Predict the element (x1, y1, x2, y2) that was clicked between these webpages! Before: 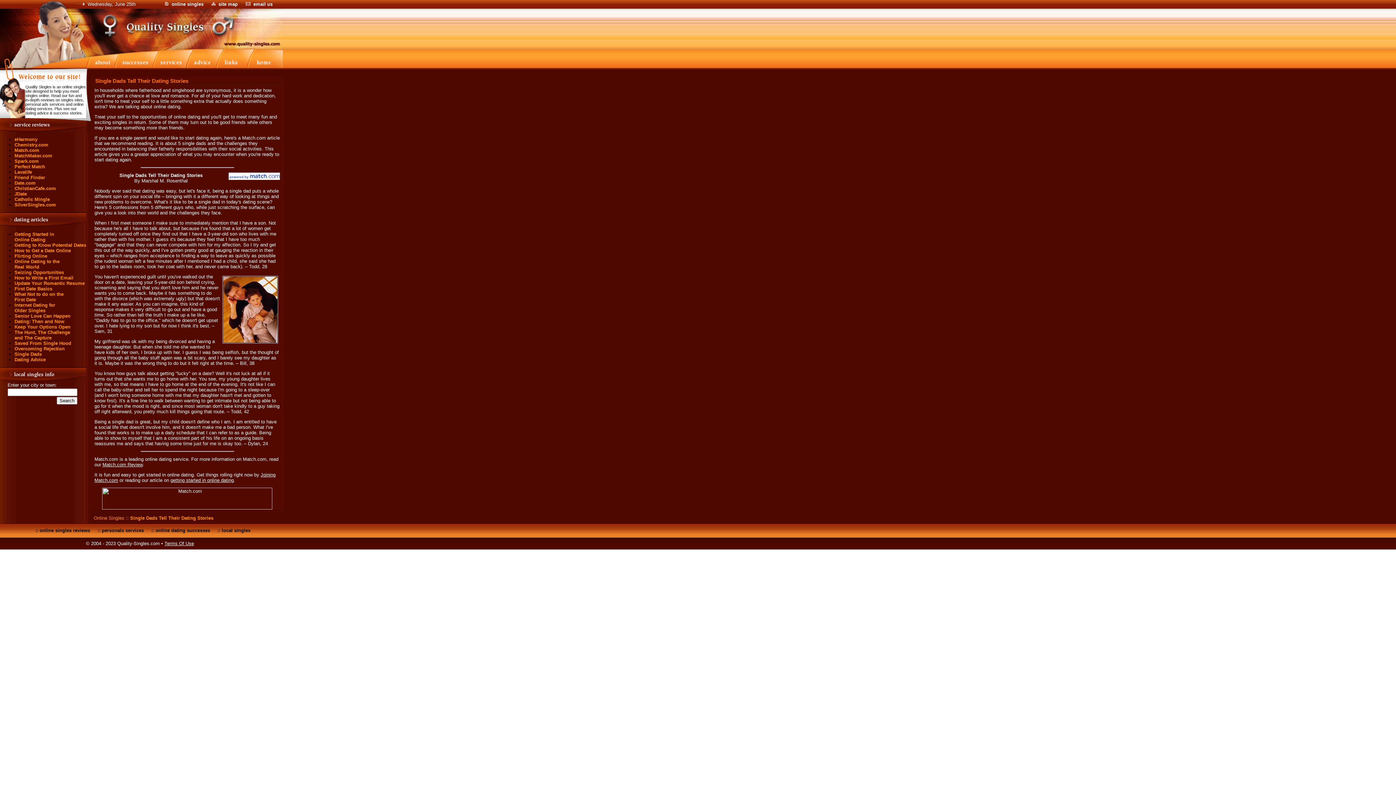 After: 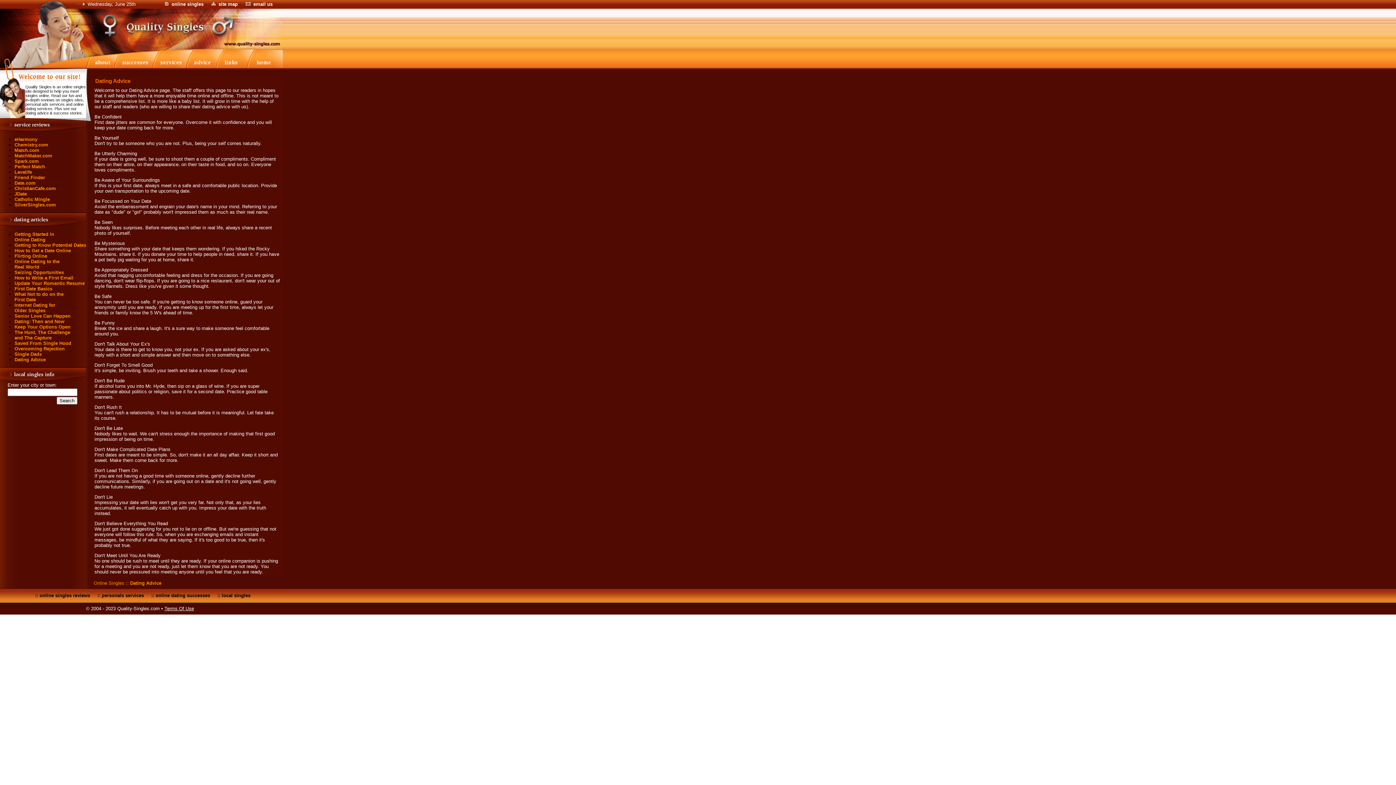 Action: bbox: (14, 357, 45, 362) label: Dating Advice